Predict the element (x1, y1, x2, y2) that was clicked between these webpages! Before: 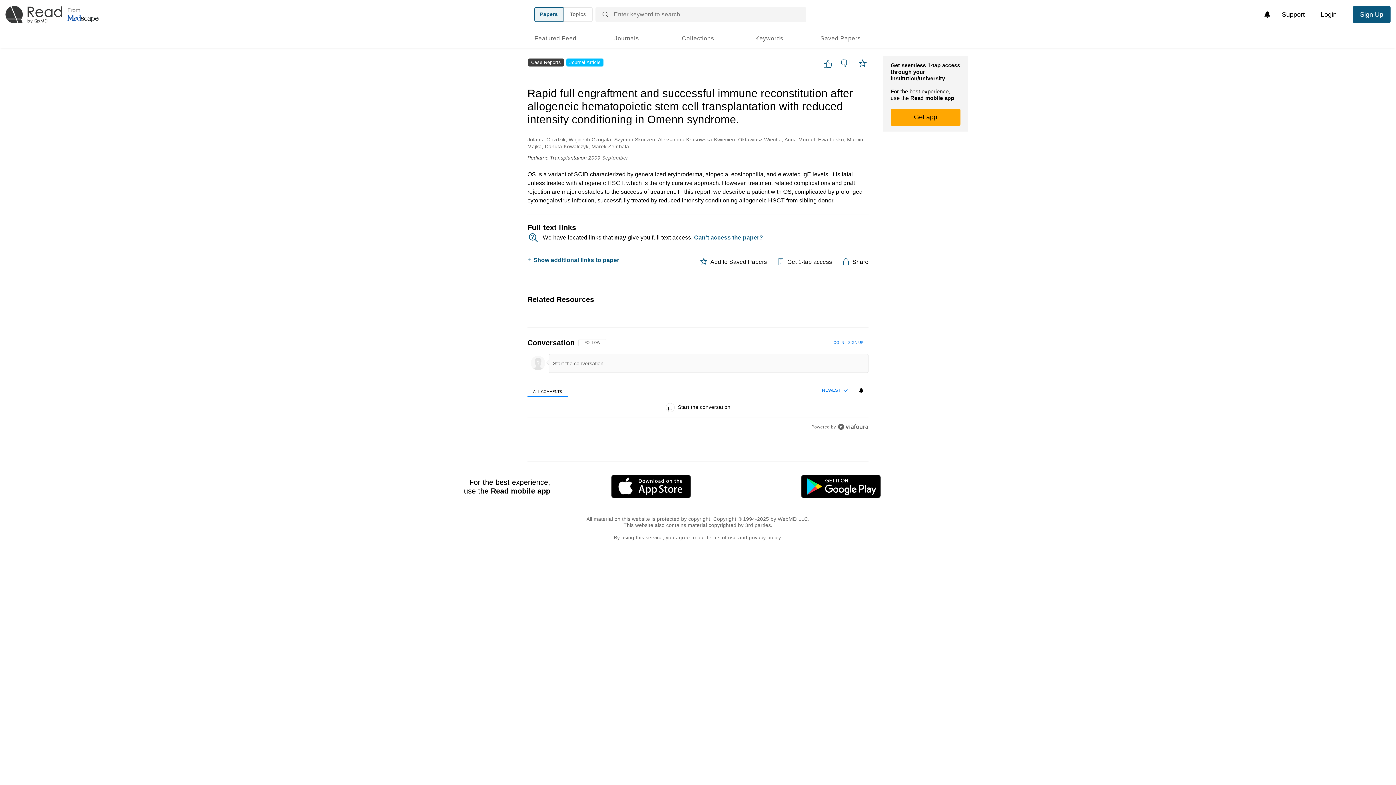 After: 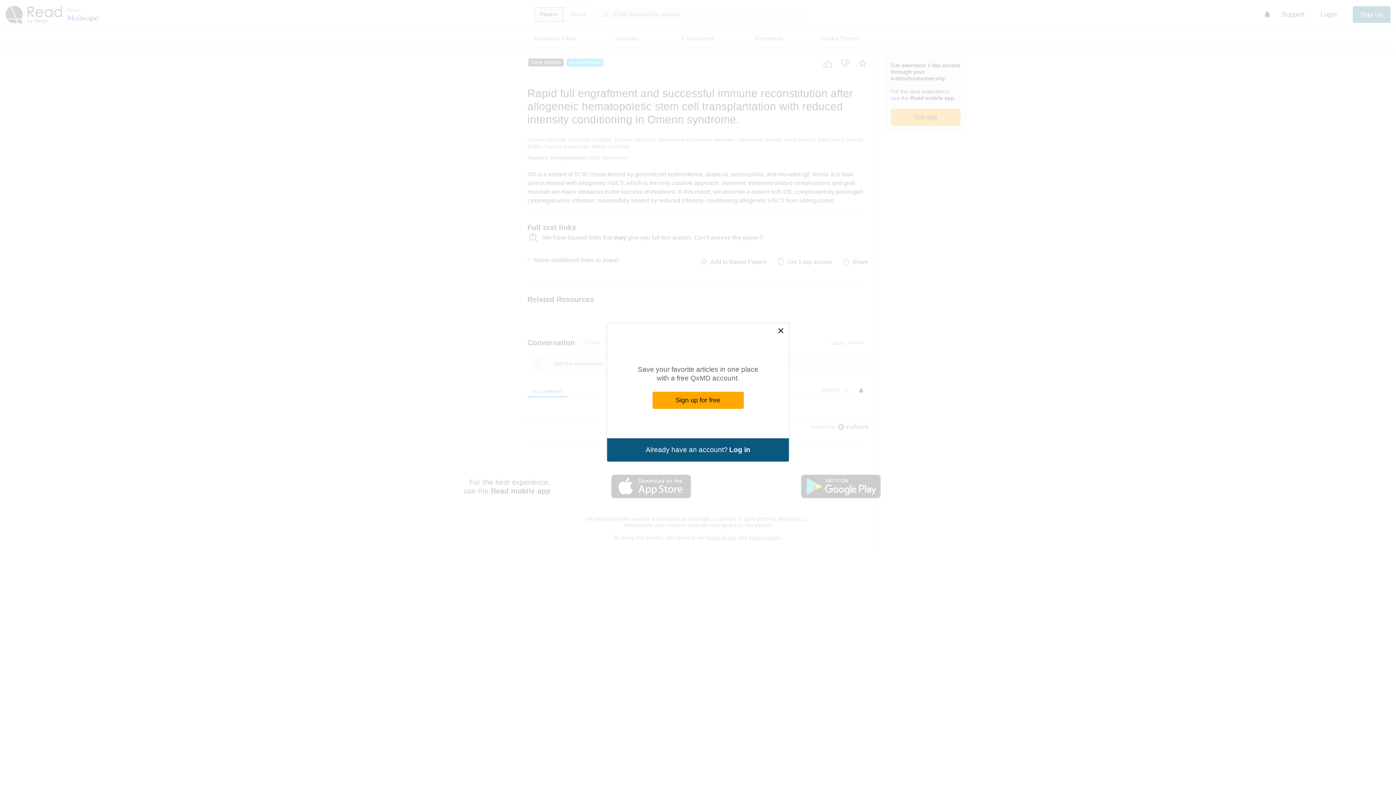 Action: bbox: (826, 336, 845, 348) label: LOG IN